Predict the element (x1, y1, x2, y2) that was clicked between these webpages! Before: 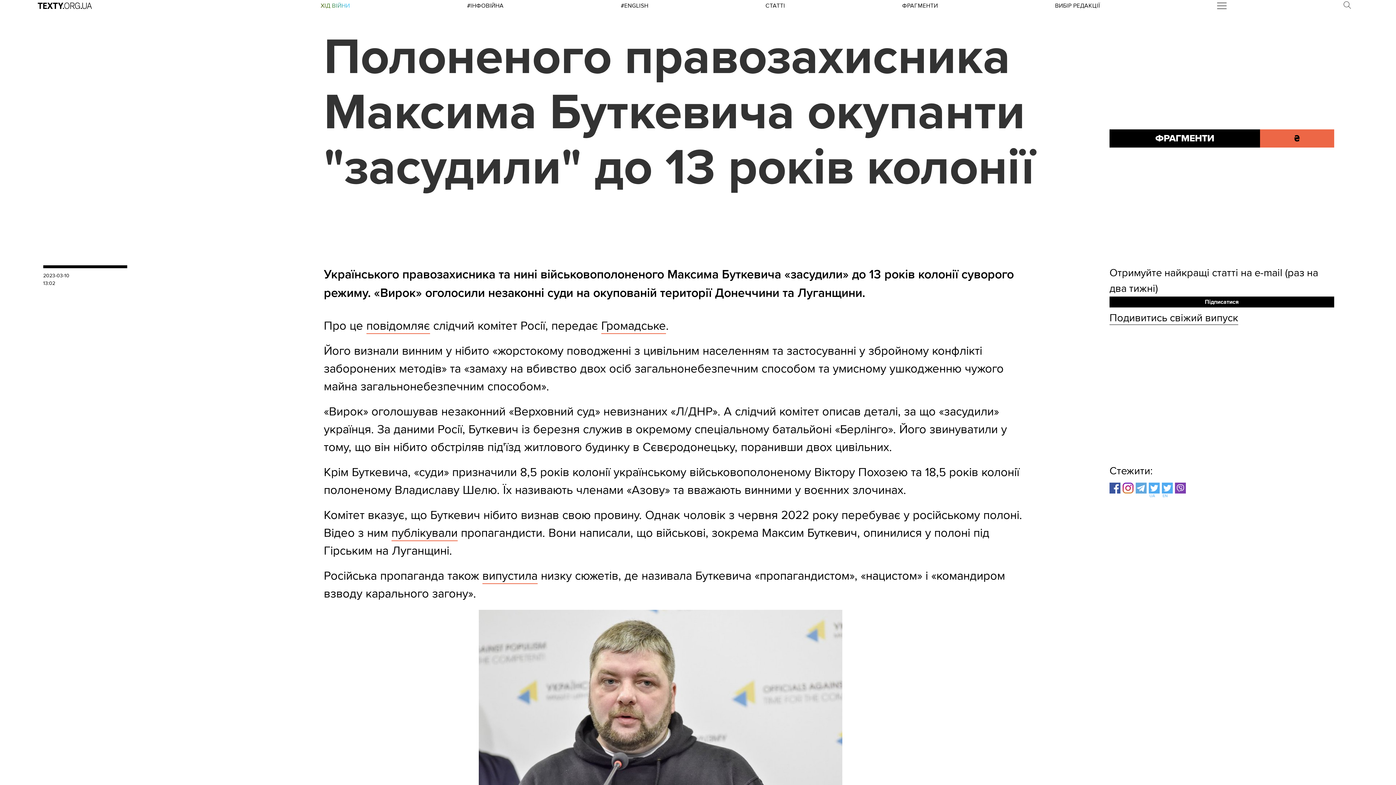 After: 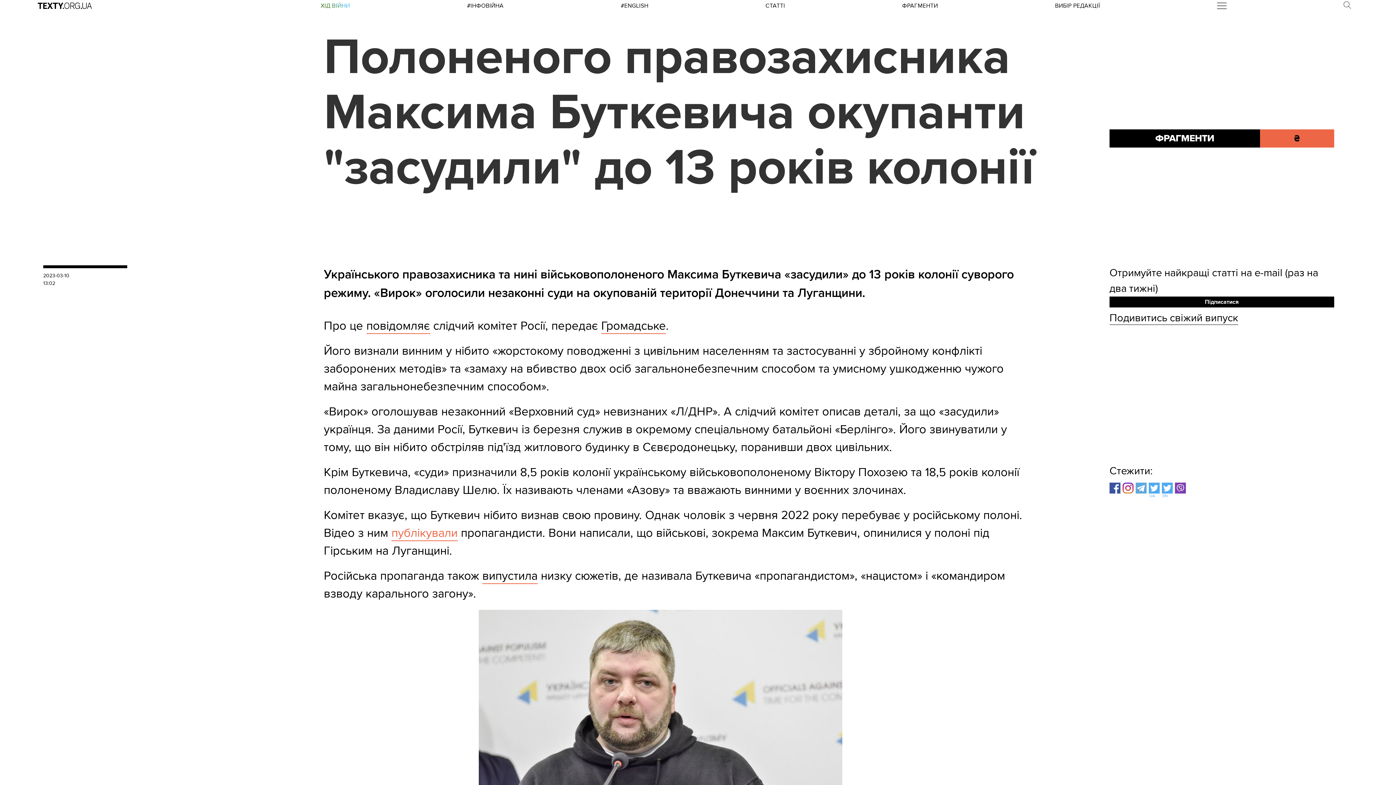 Action: bbox: (391, 525, 457, 541) label: публікували